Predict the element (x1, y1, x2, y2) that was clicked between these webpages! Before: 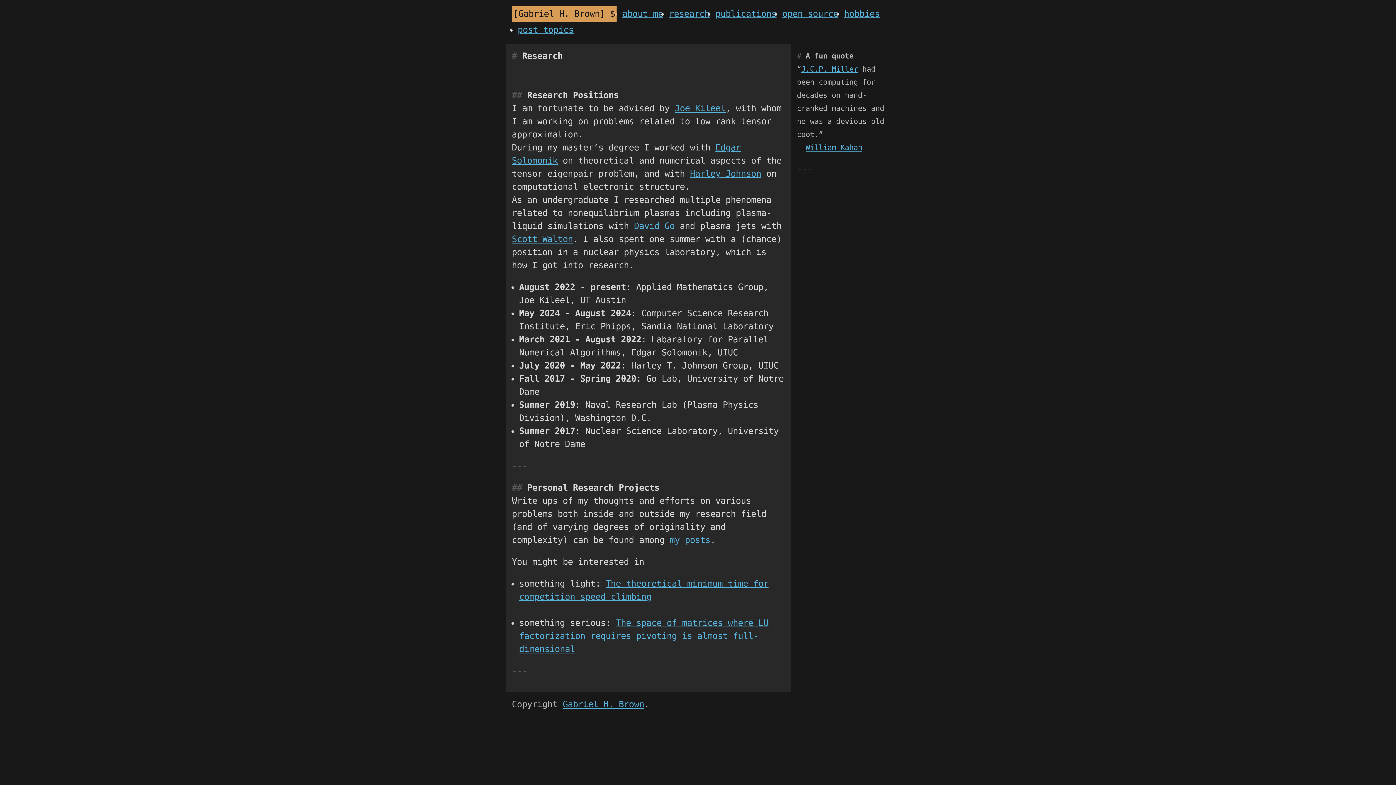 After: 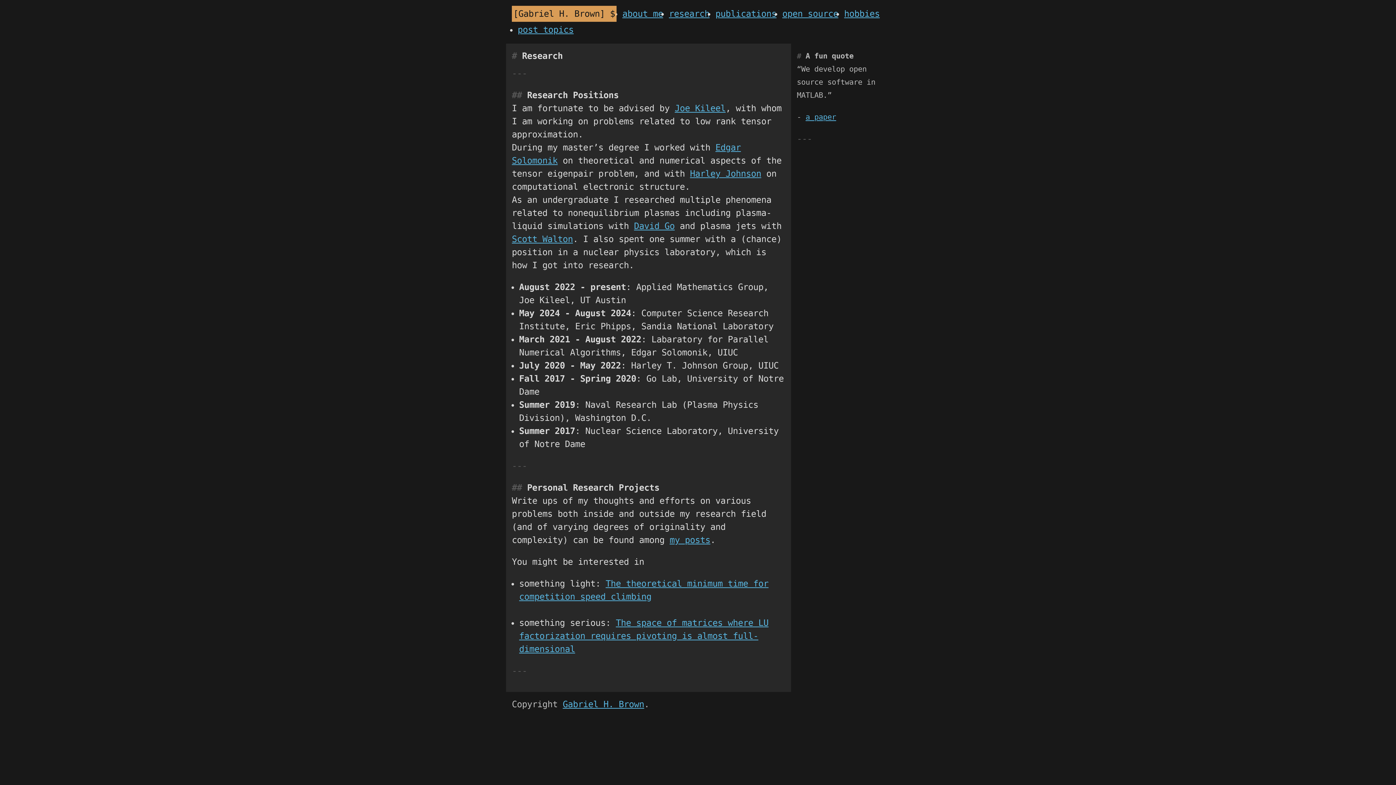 Action: bbox: (669, 8, 709, 18) label: research